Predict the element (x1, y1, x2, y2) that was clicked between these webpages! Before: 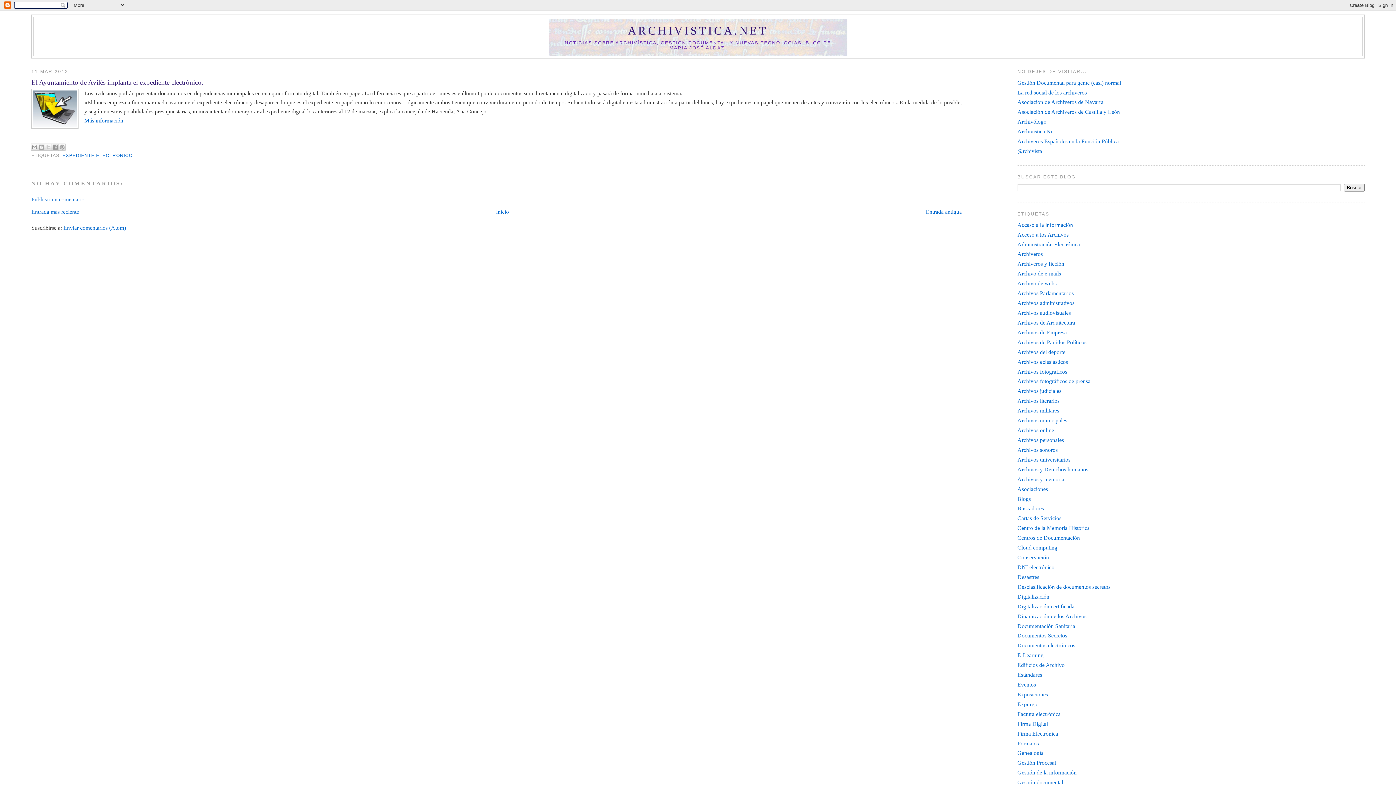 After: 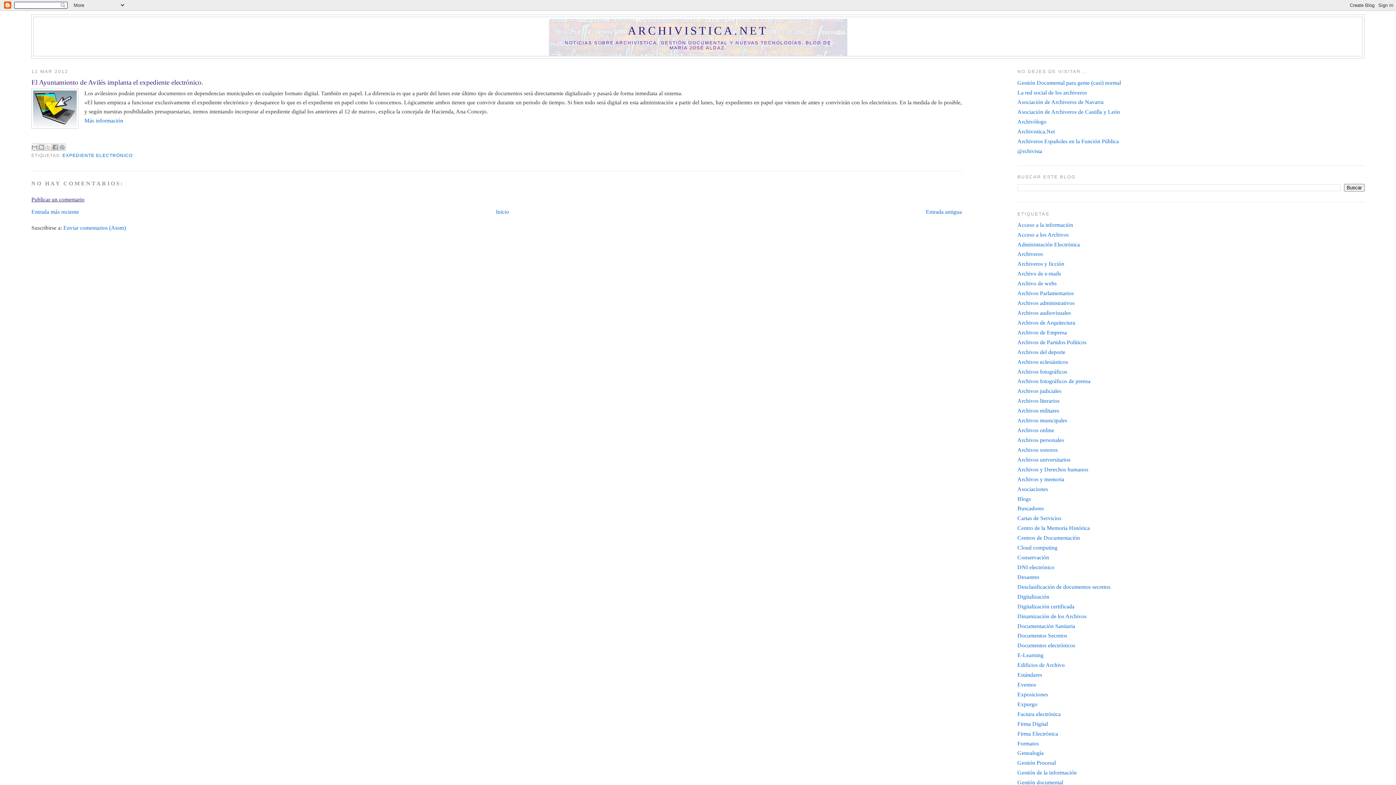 Action: label: Publicar un comentario bbox: (31, 196, 84, 202)